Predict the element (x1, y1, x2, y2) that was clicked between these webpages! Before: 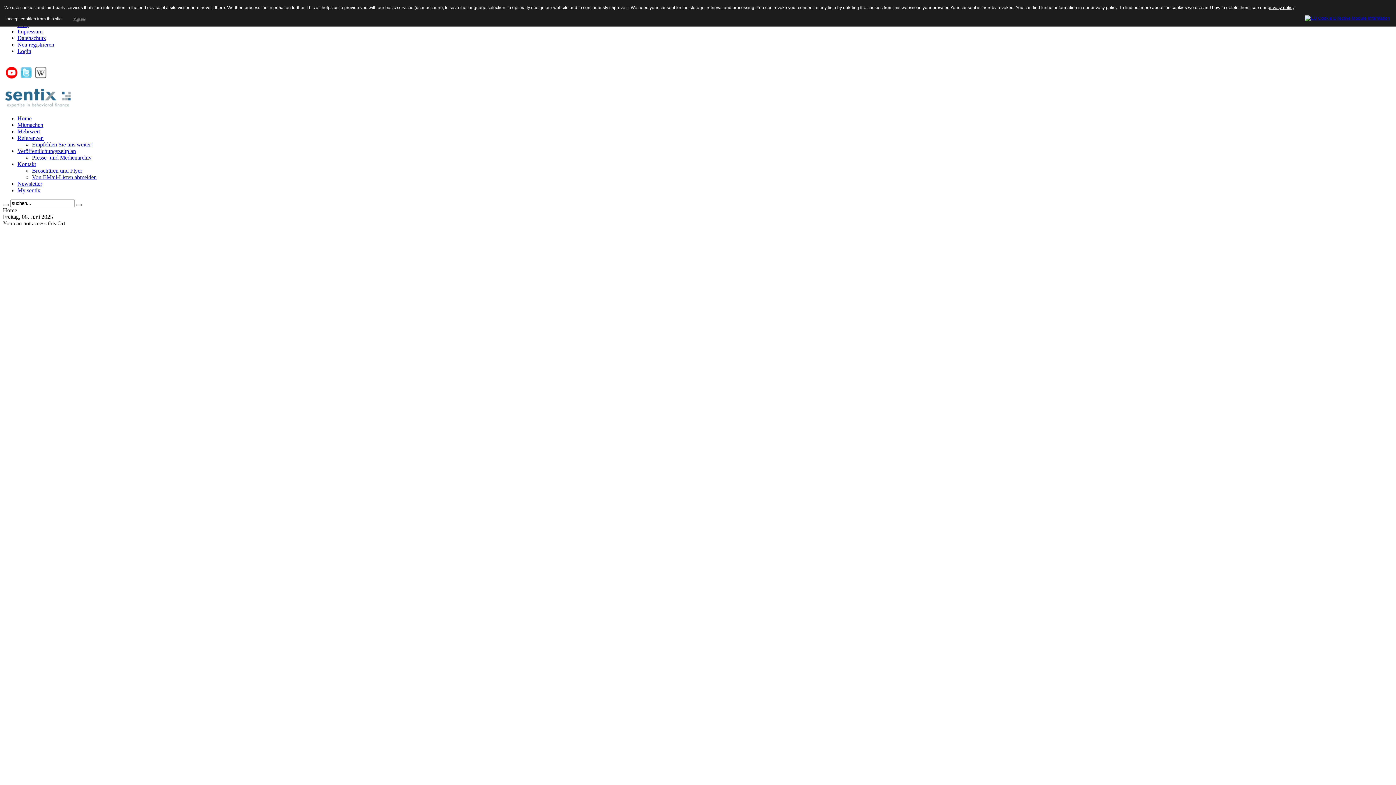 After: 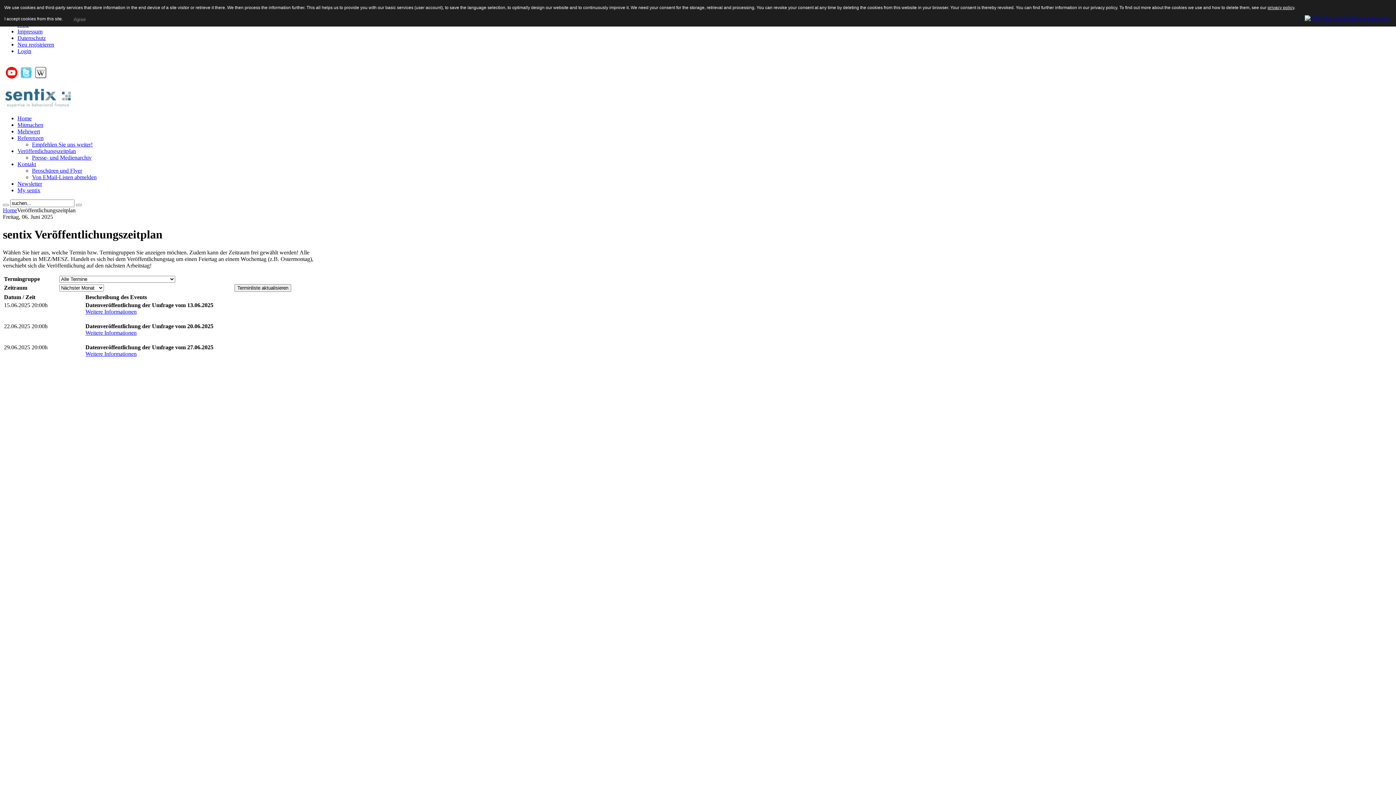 Action: label: Veröffentlichungszeitplan bbox: (17, 148, 76, 154)